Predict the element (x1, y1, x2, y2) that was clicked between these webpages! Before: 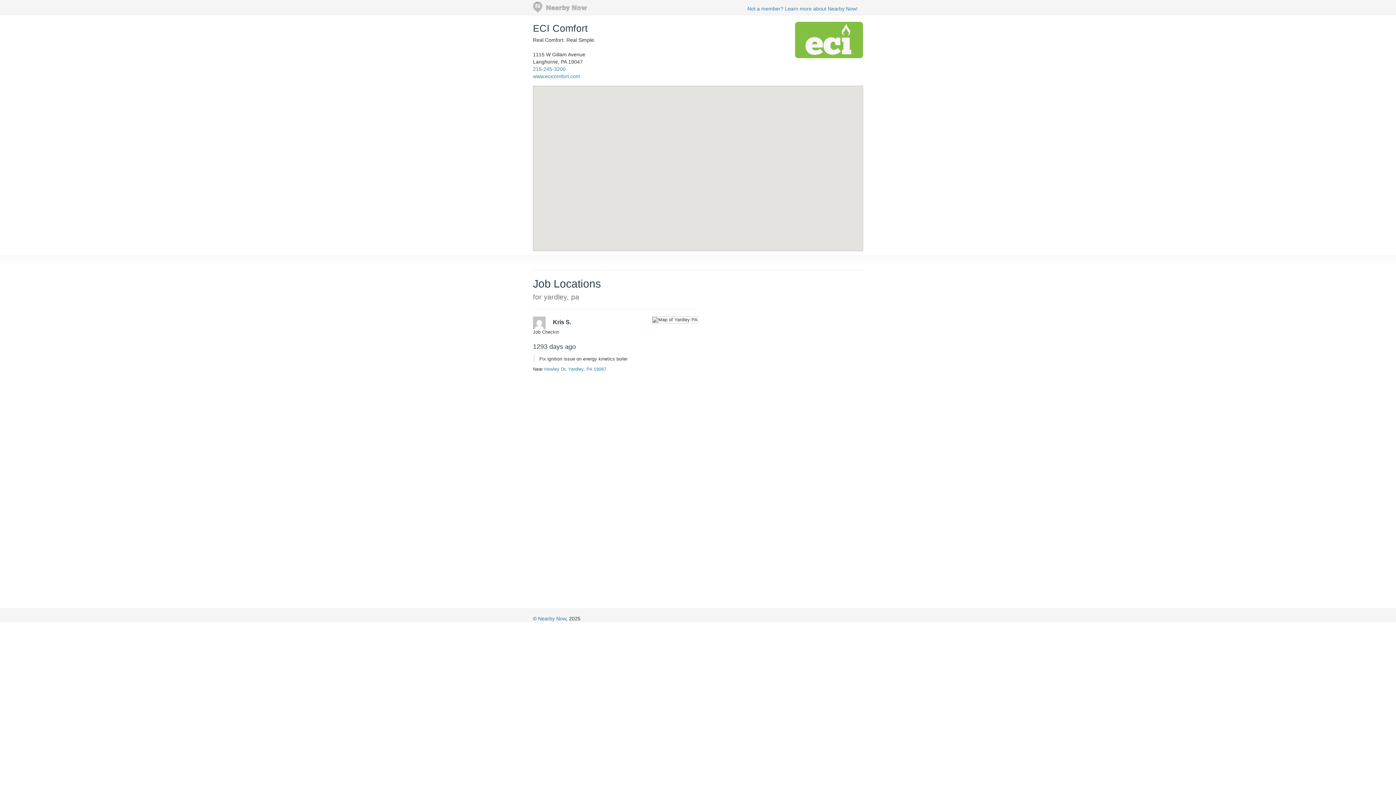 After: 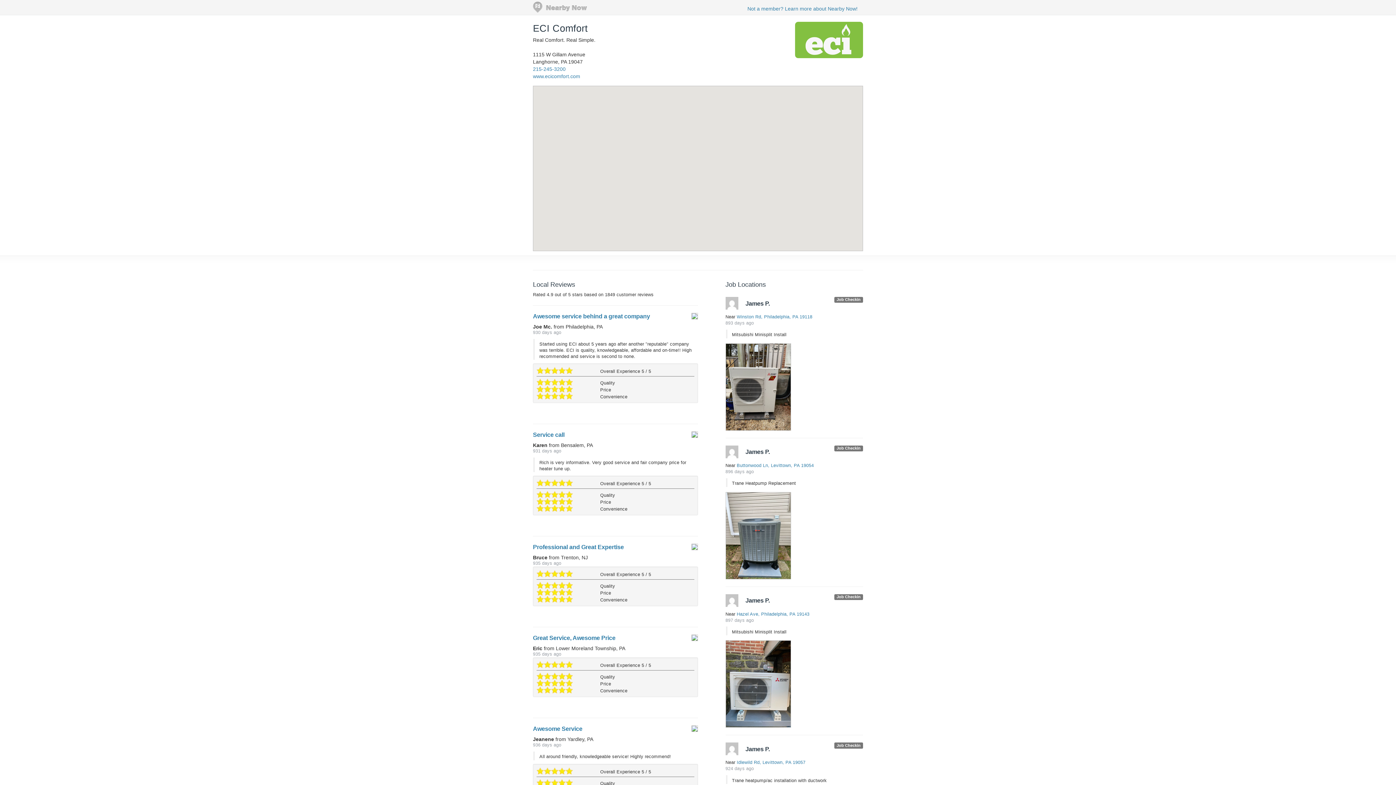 Action: bbox: (533, 22, 588, 33) label: ECI Comfort